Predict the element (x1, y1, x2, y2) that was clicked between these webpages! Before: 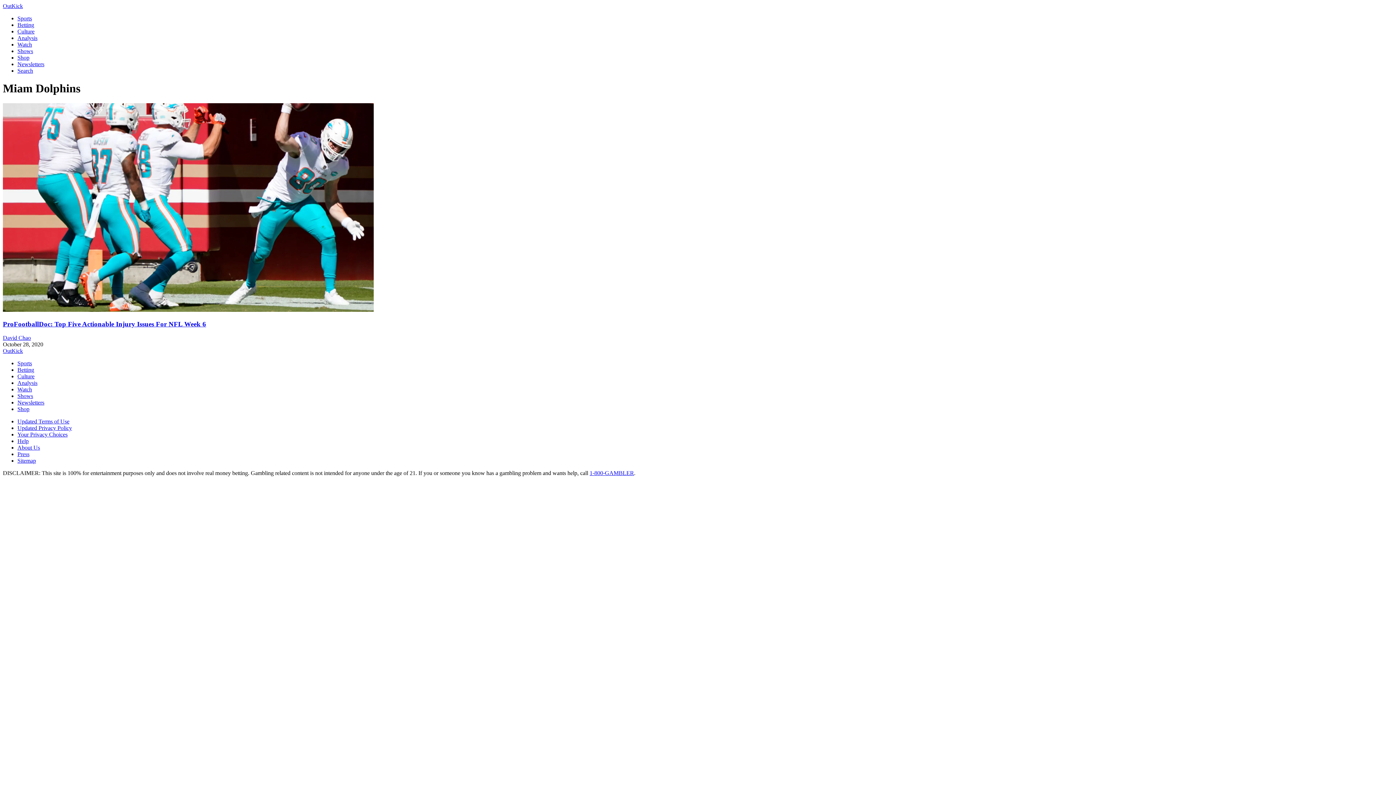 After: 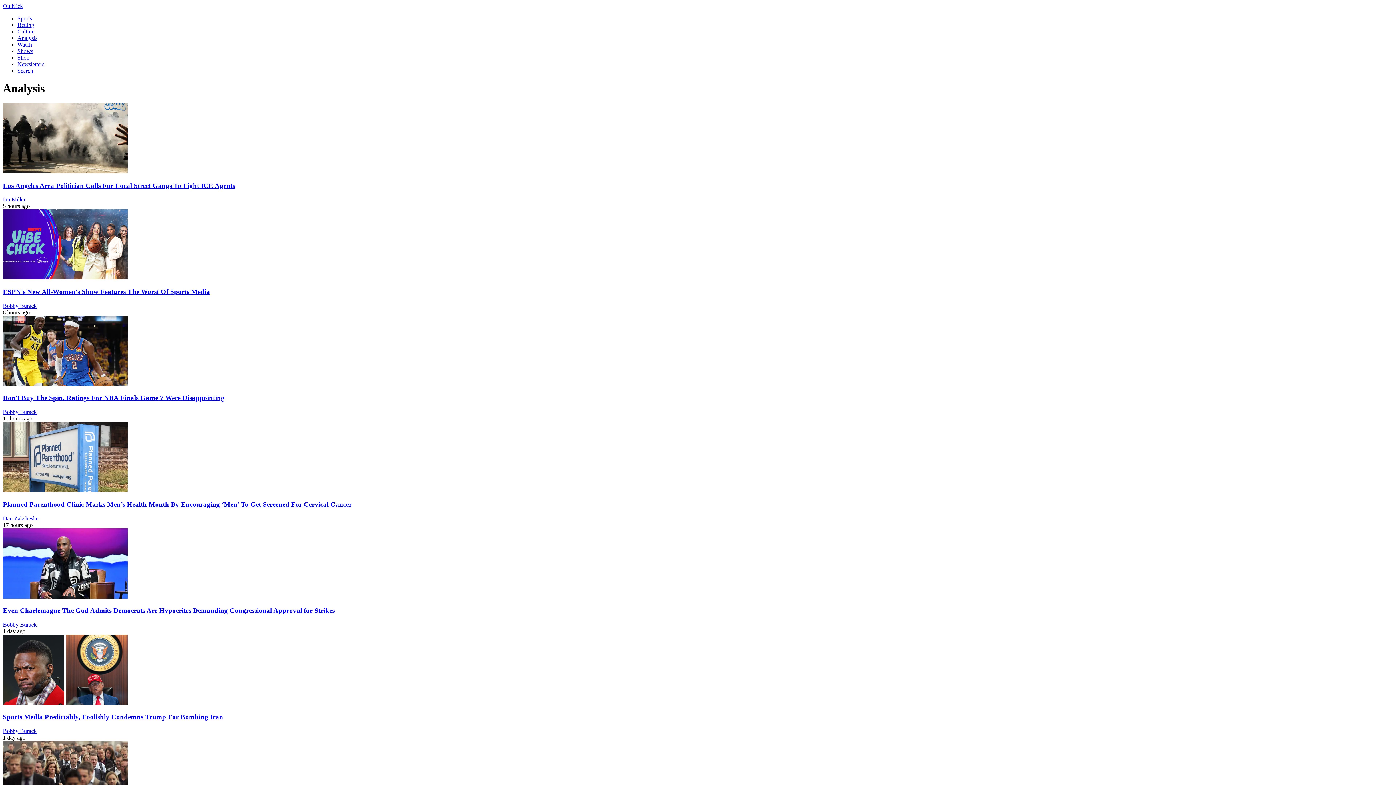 Action: label: Analysis bbox: (17, 34, 37, 41)